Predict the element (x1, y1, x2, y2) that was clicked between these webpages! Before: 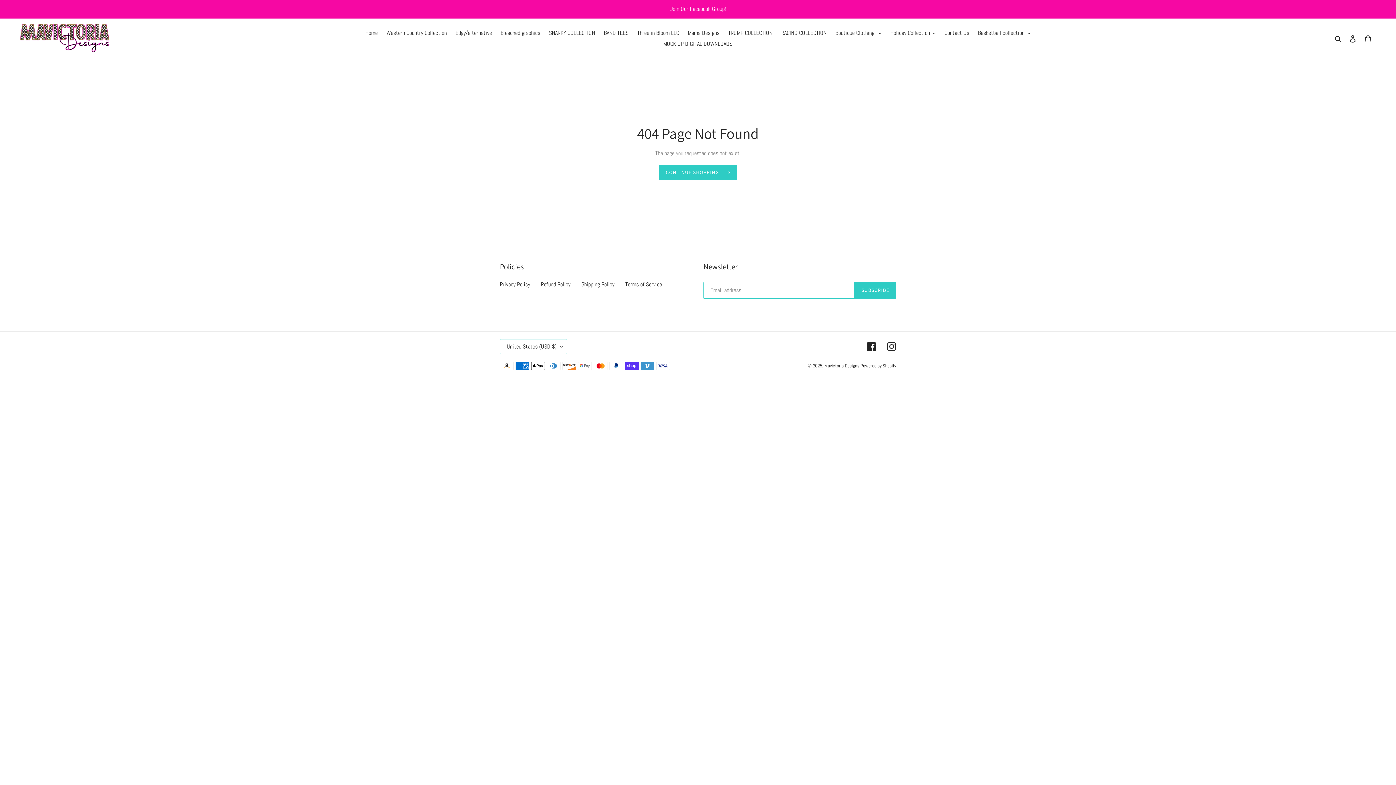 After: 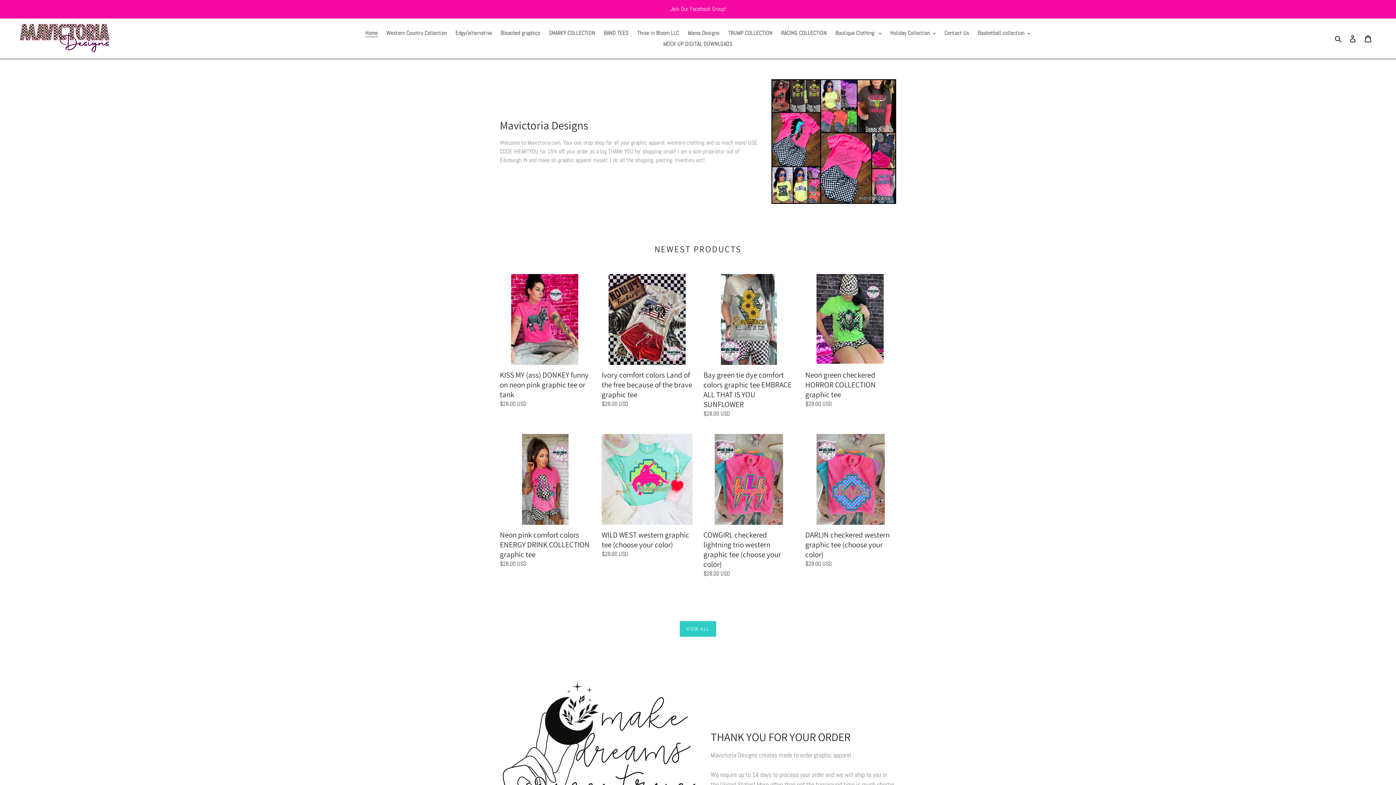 Action: label: Mavictoria Designs  bbox: (824, 362, 860, 369)